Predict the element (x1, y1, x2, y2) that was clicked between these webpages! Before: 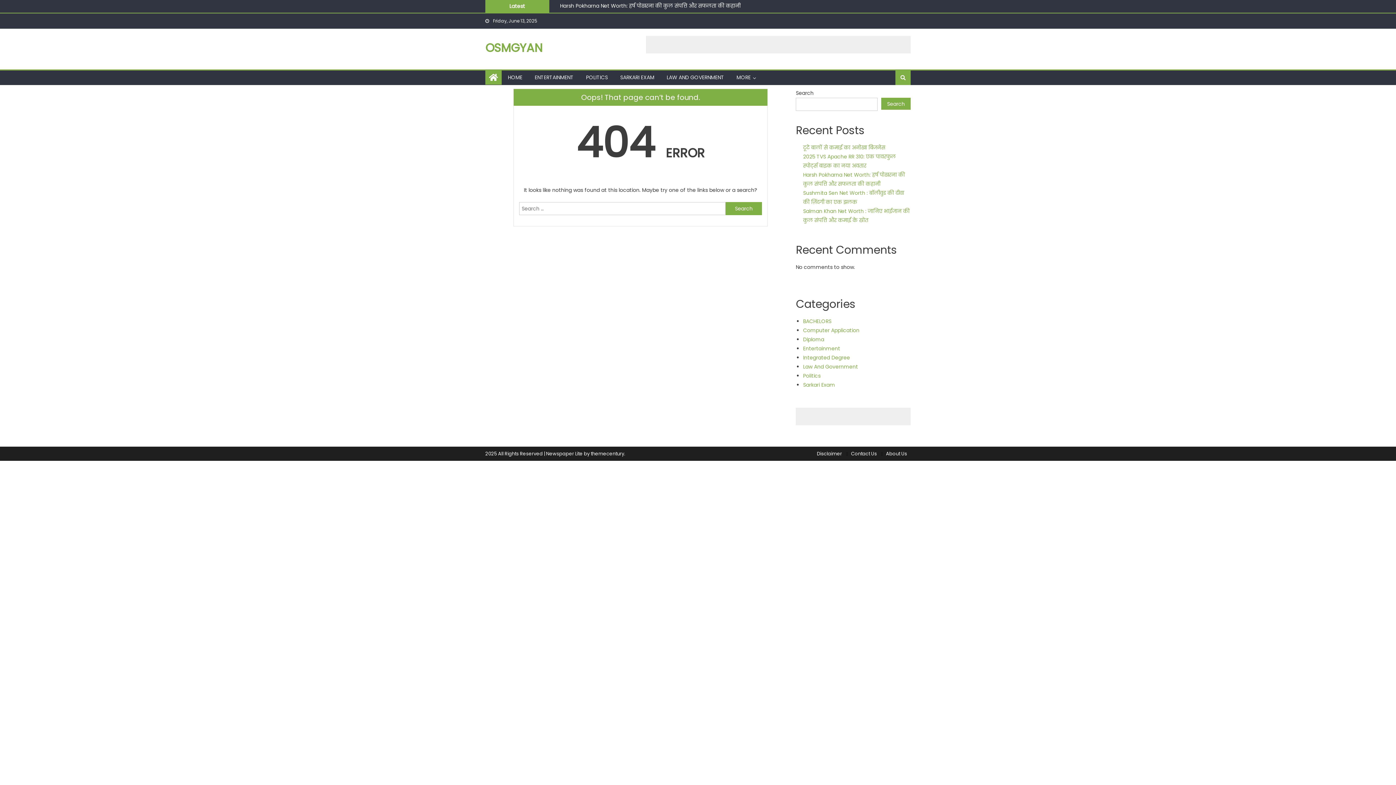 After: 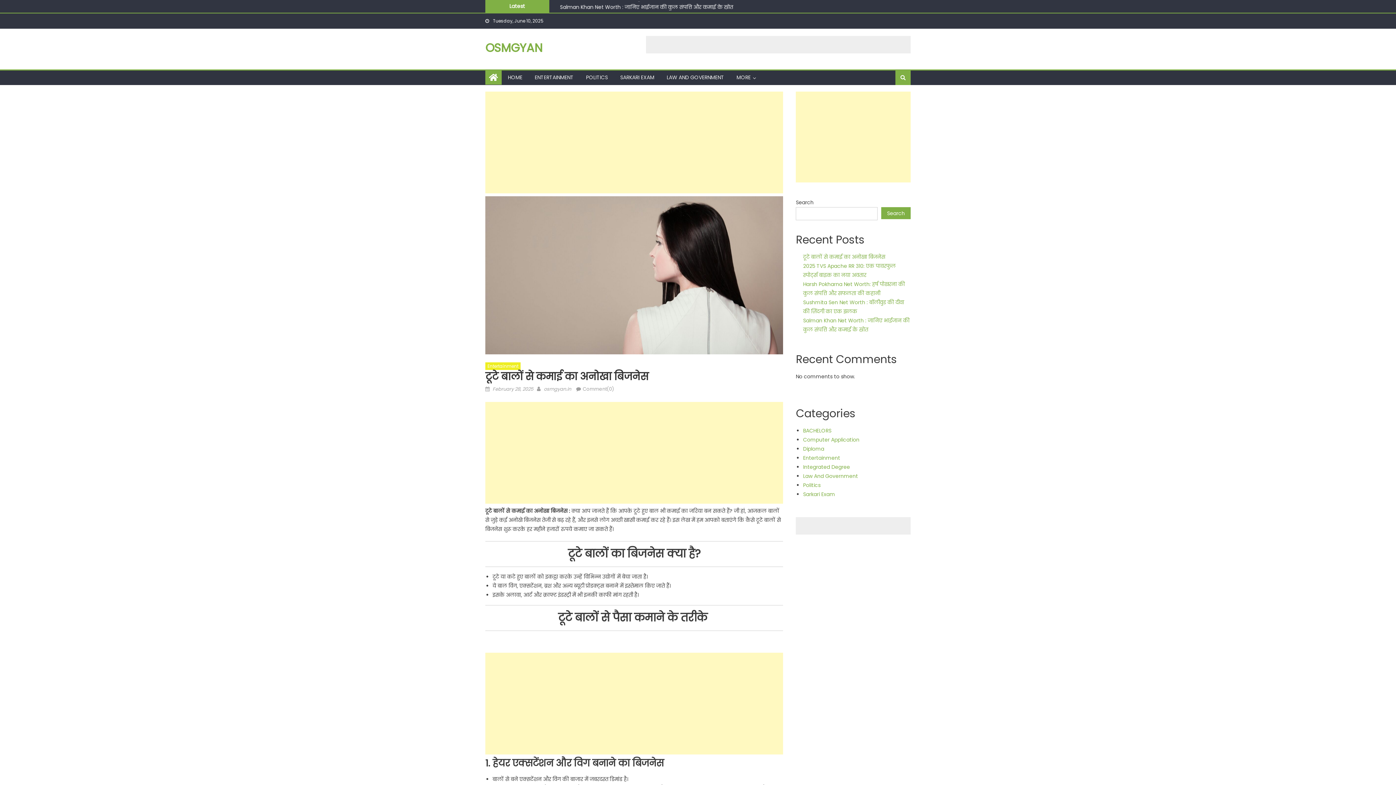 Action: label: टूटे बालों से कमाई का अनोखा बिजनेस bbox: (803, 144, 885, 151)